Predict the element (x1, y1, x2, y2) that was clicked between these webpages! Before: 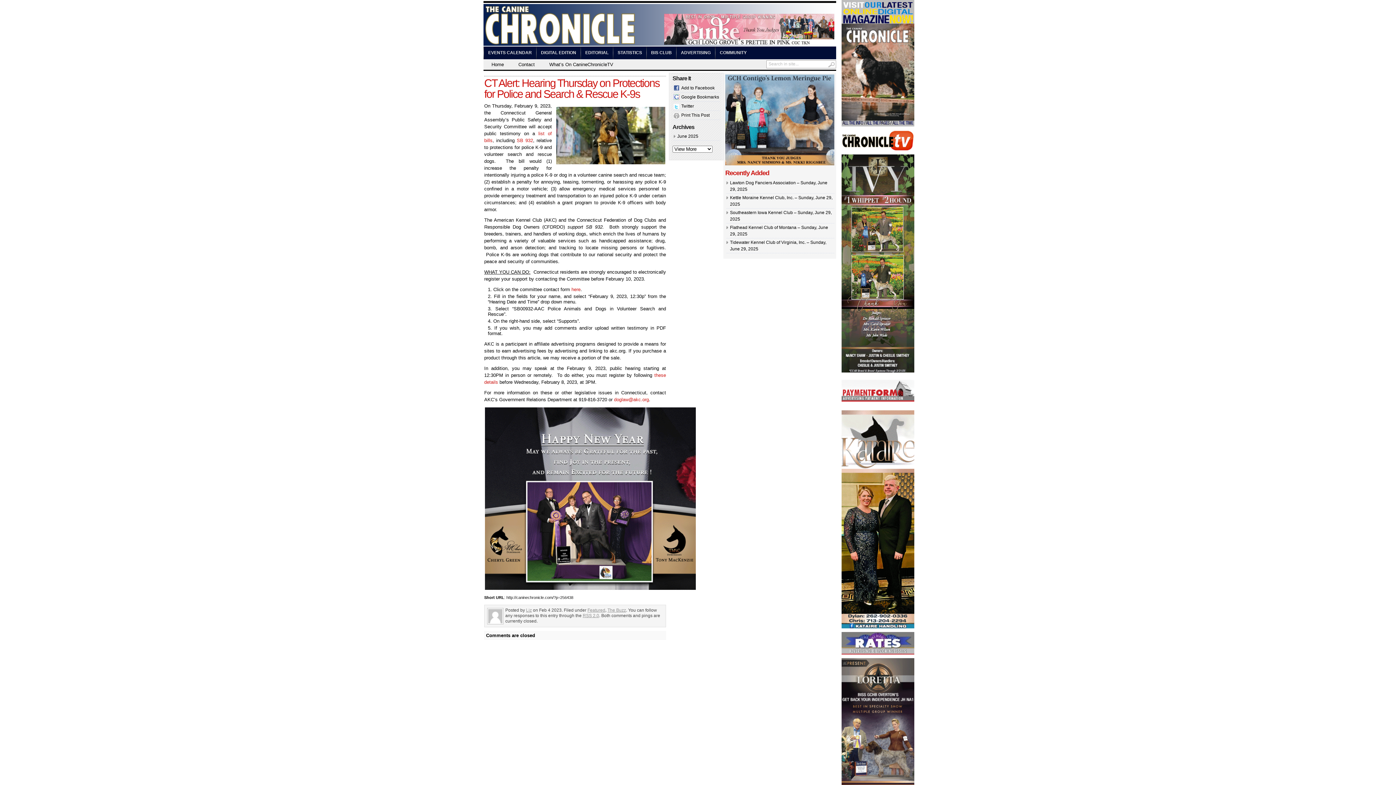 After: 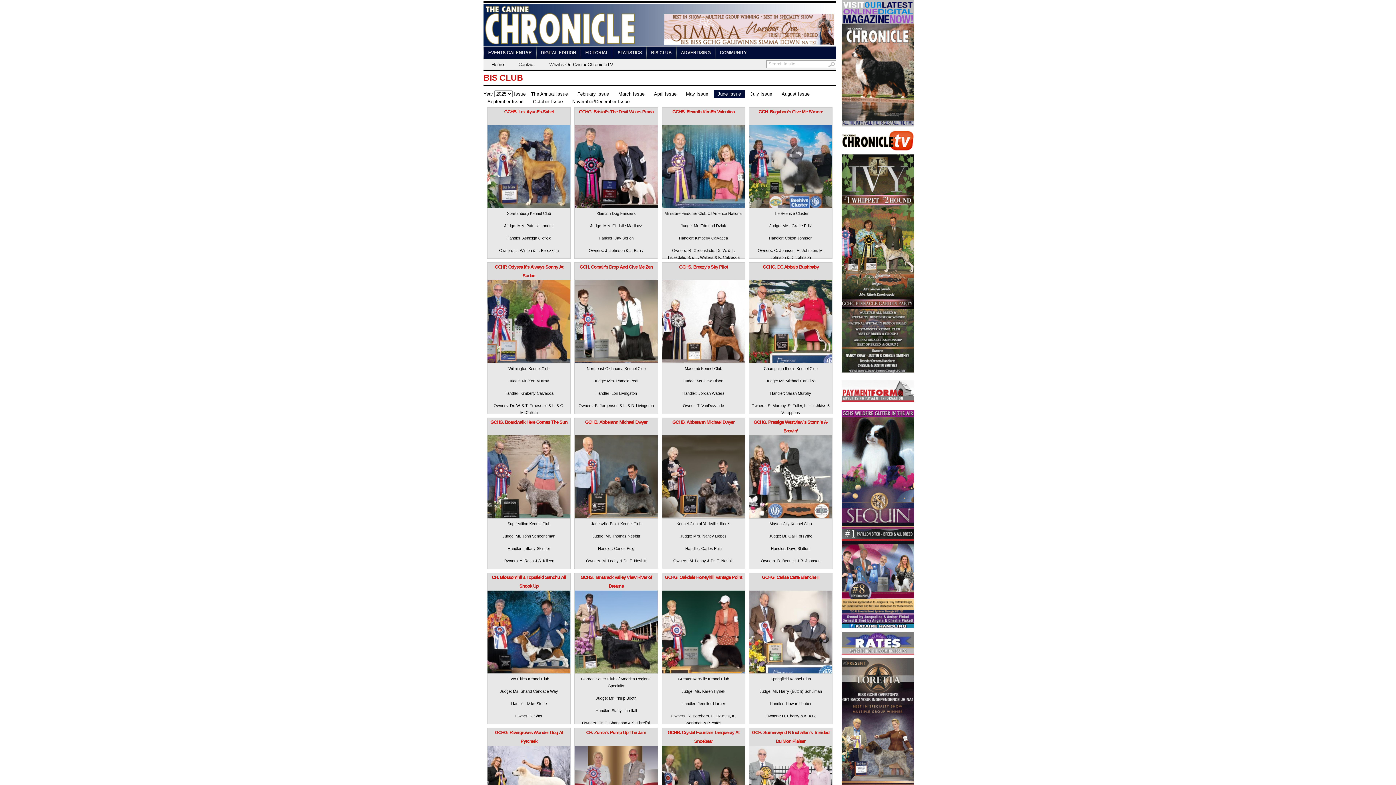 Action: label: BIS CLUB bbox: (646, 46, 676, 59)